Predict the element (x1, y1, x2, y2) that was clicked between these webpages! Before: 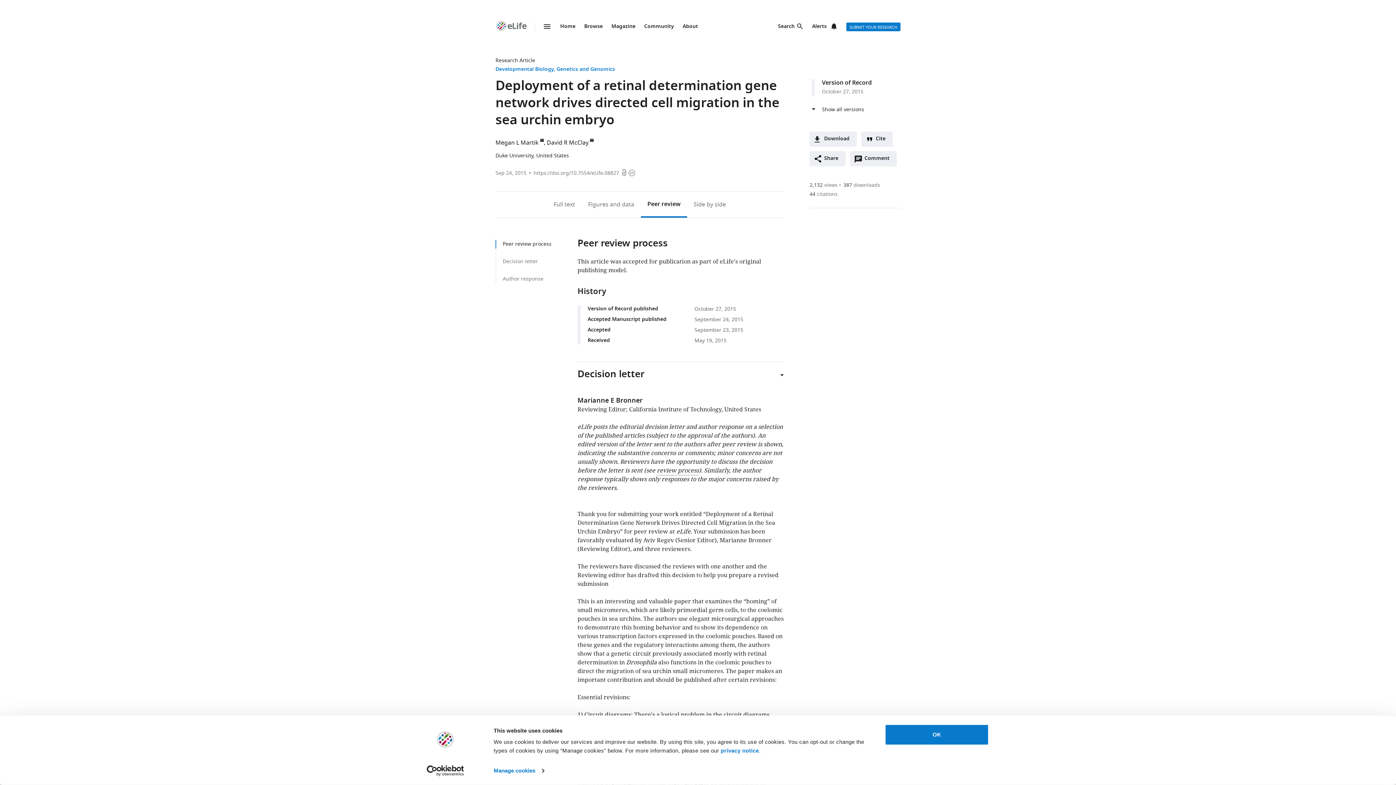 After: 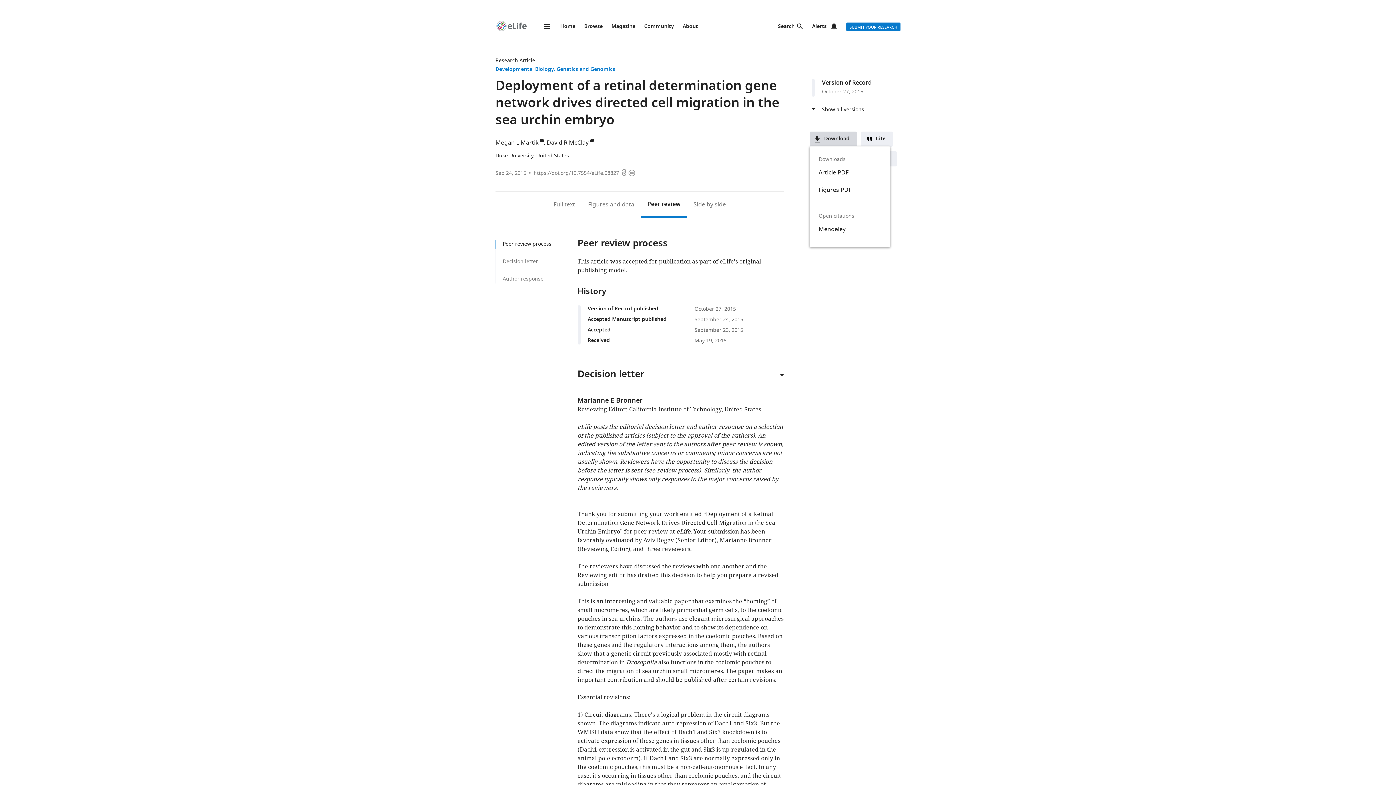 Action: bbox: (809, 131, 857, 146) label: Download